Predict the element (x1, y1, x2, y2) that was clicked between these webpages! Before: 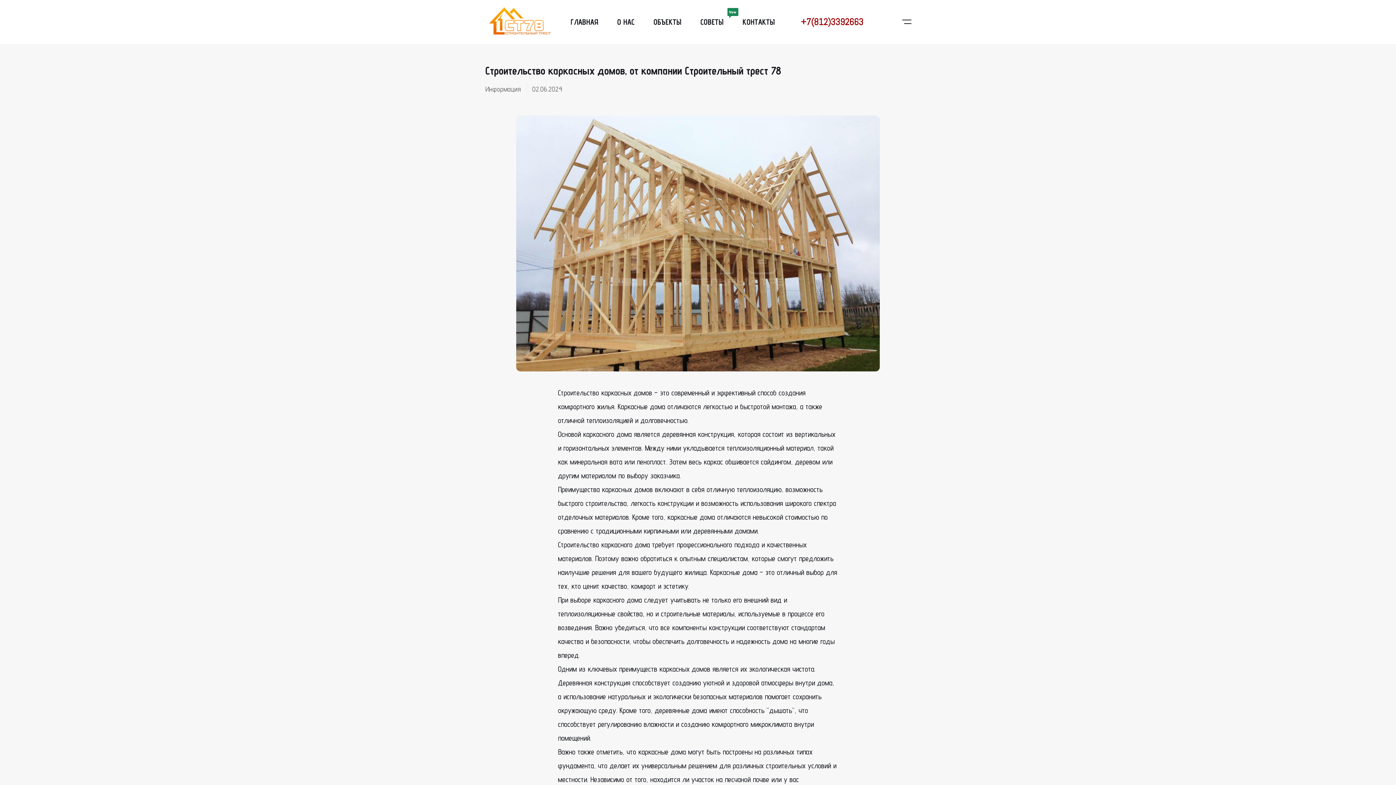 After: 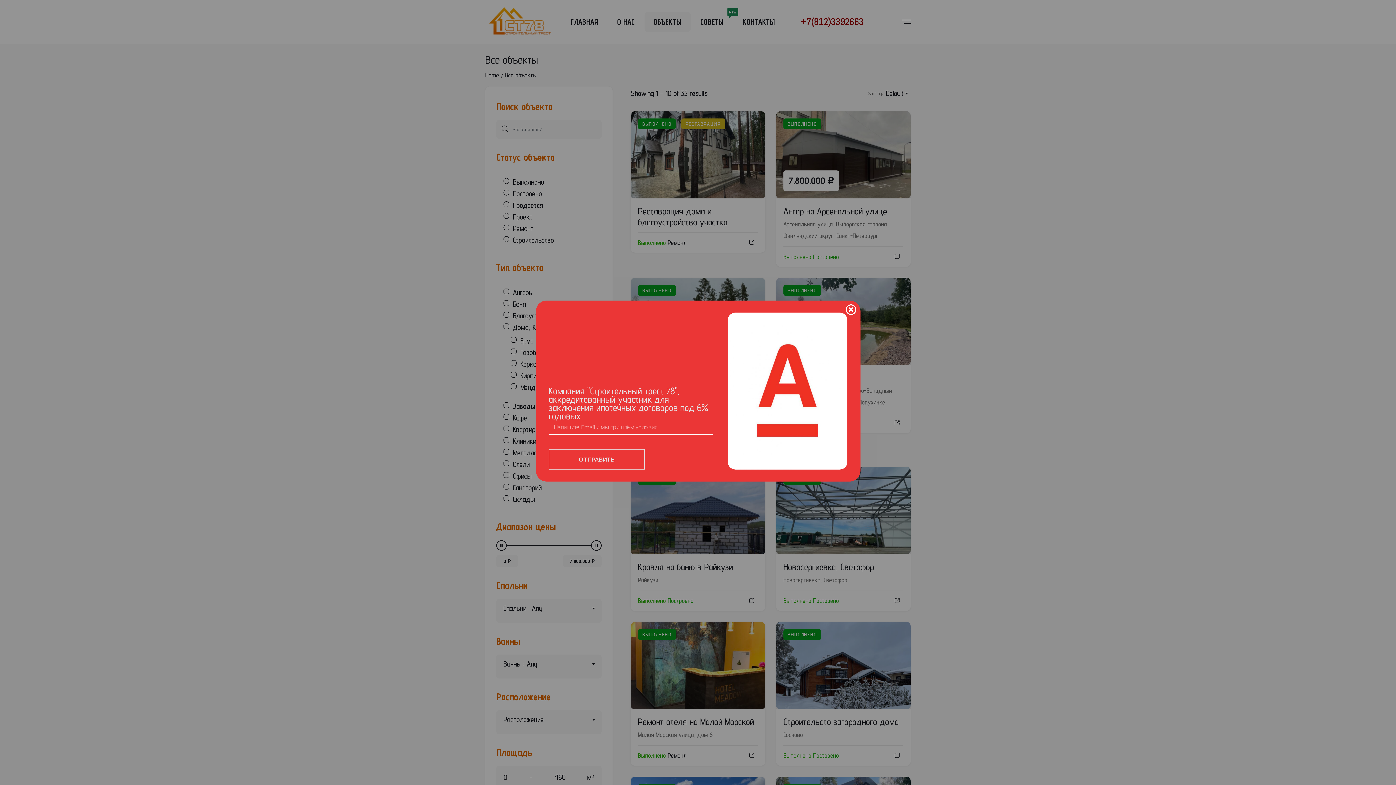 Action: bbox: (644, 11, 690, 32) label: ОБЪЕКТЫ